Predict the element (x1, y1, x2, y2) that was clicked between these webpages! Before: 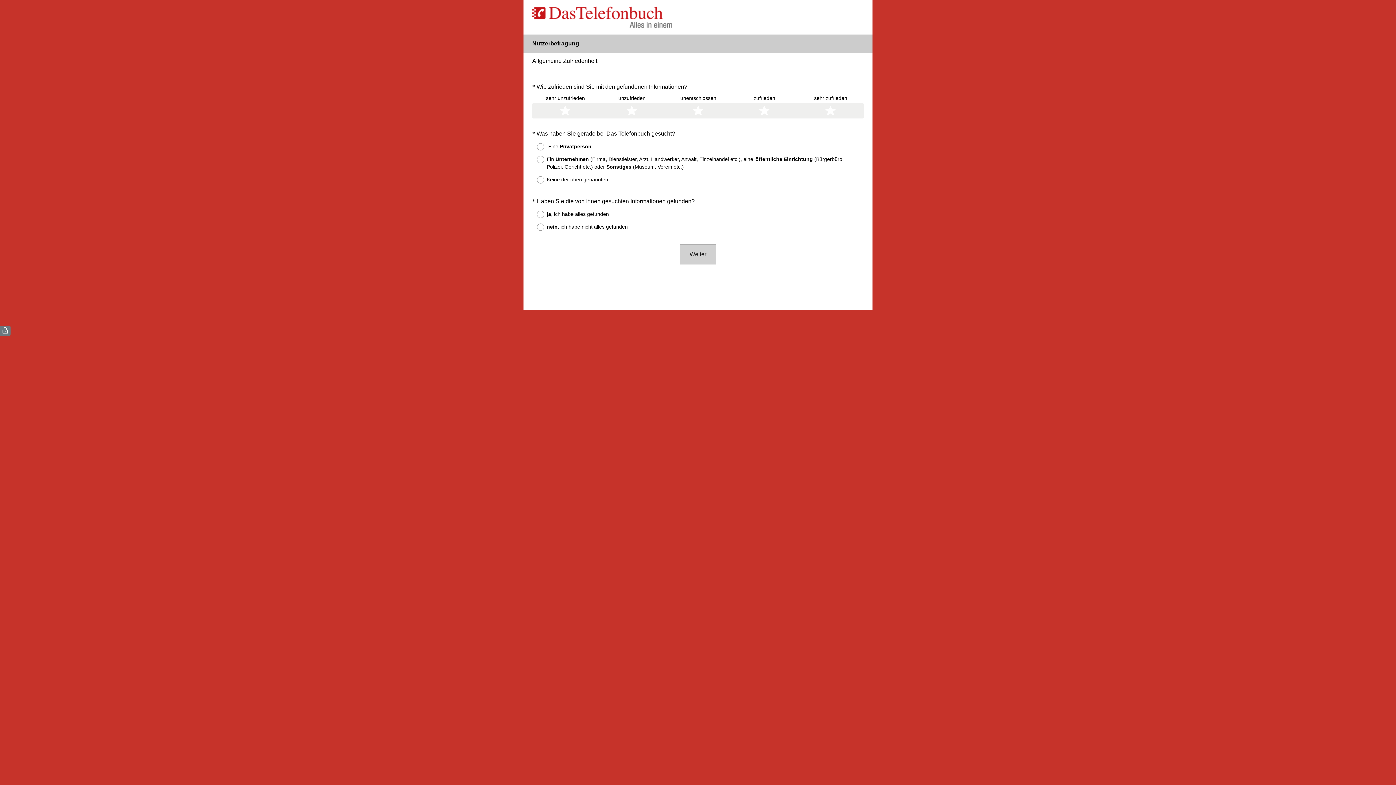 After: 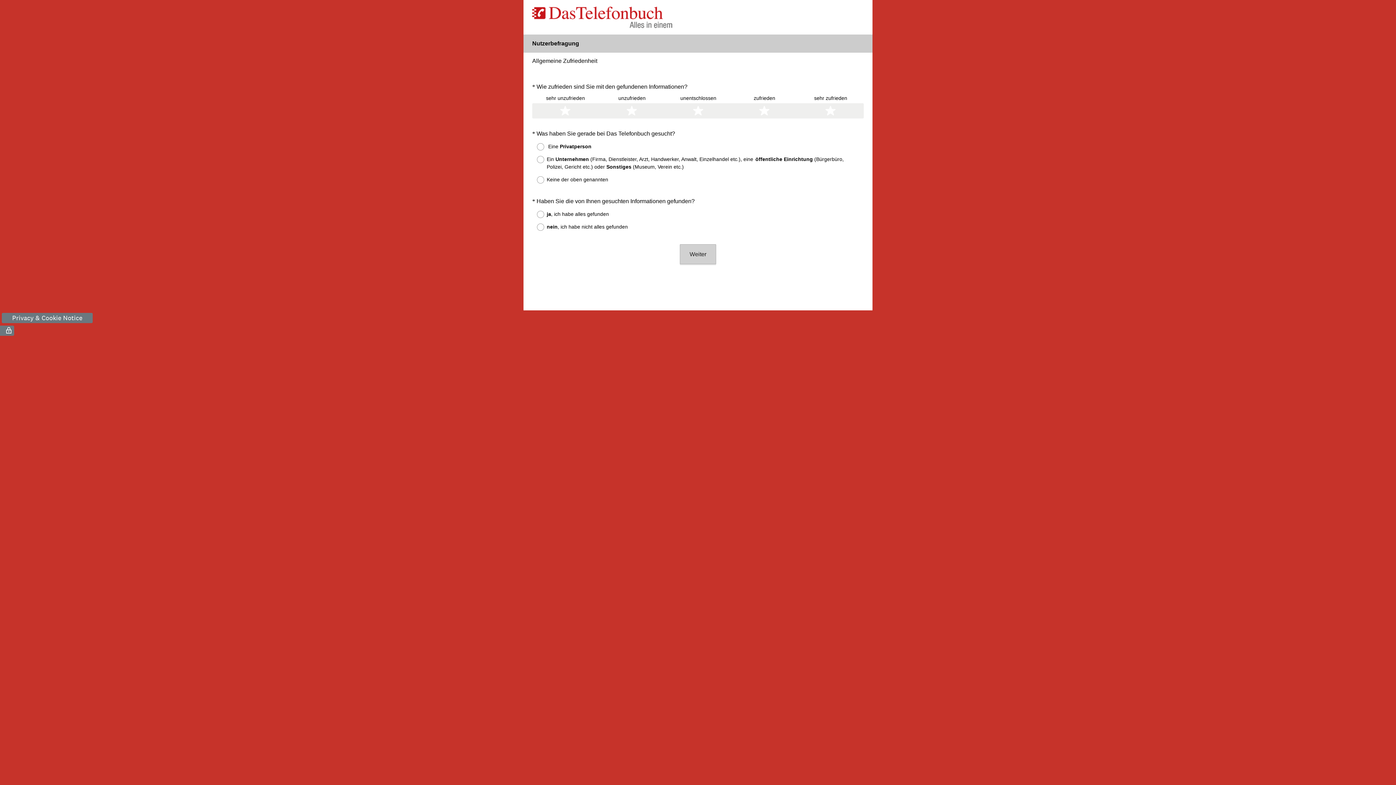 Action: bbox: (0, 325, 10, 336) label: (